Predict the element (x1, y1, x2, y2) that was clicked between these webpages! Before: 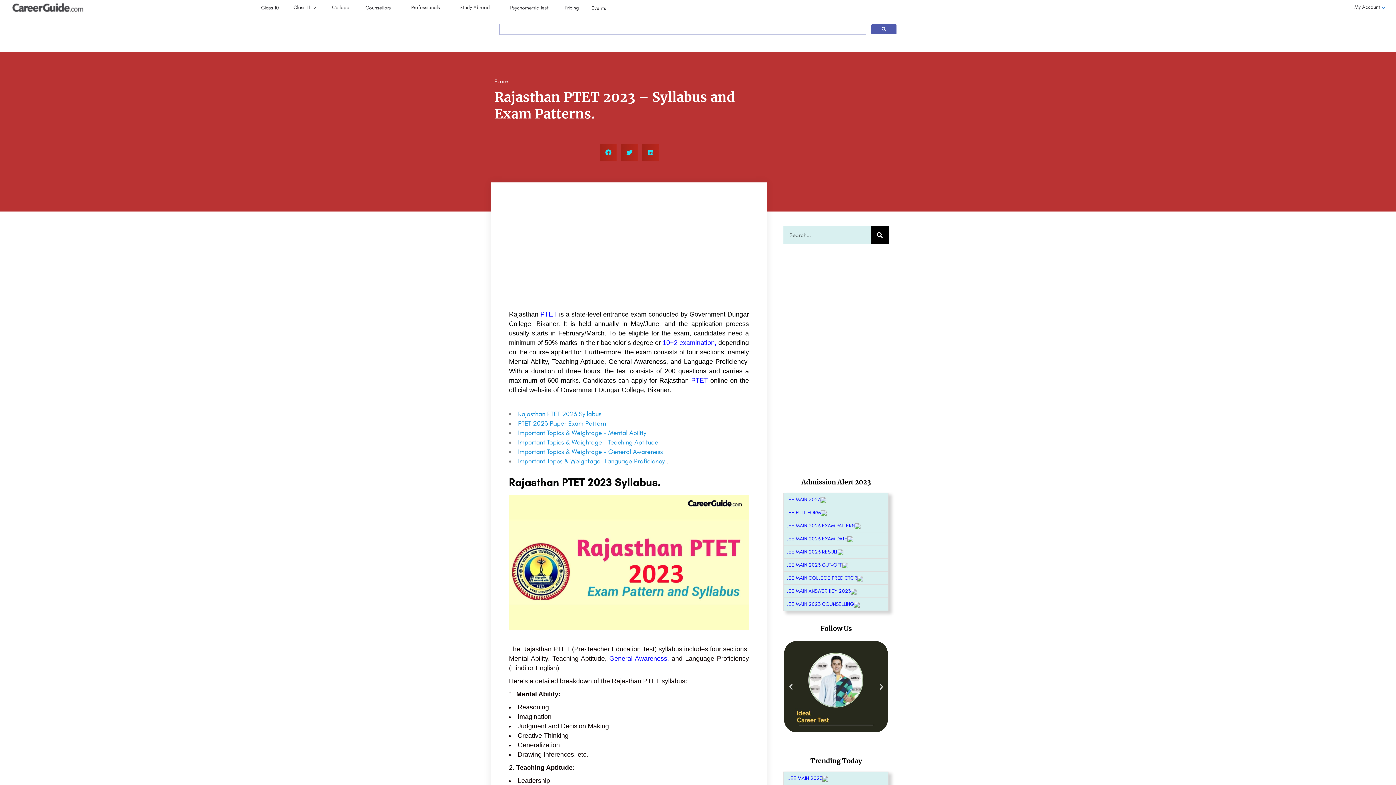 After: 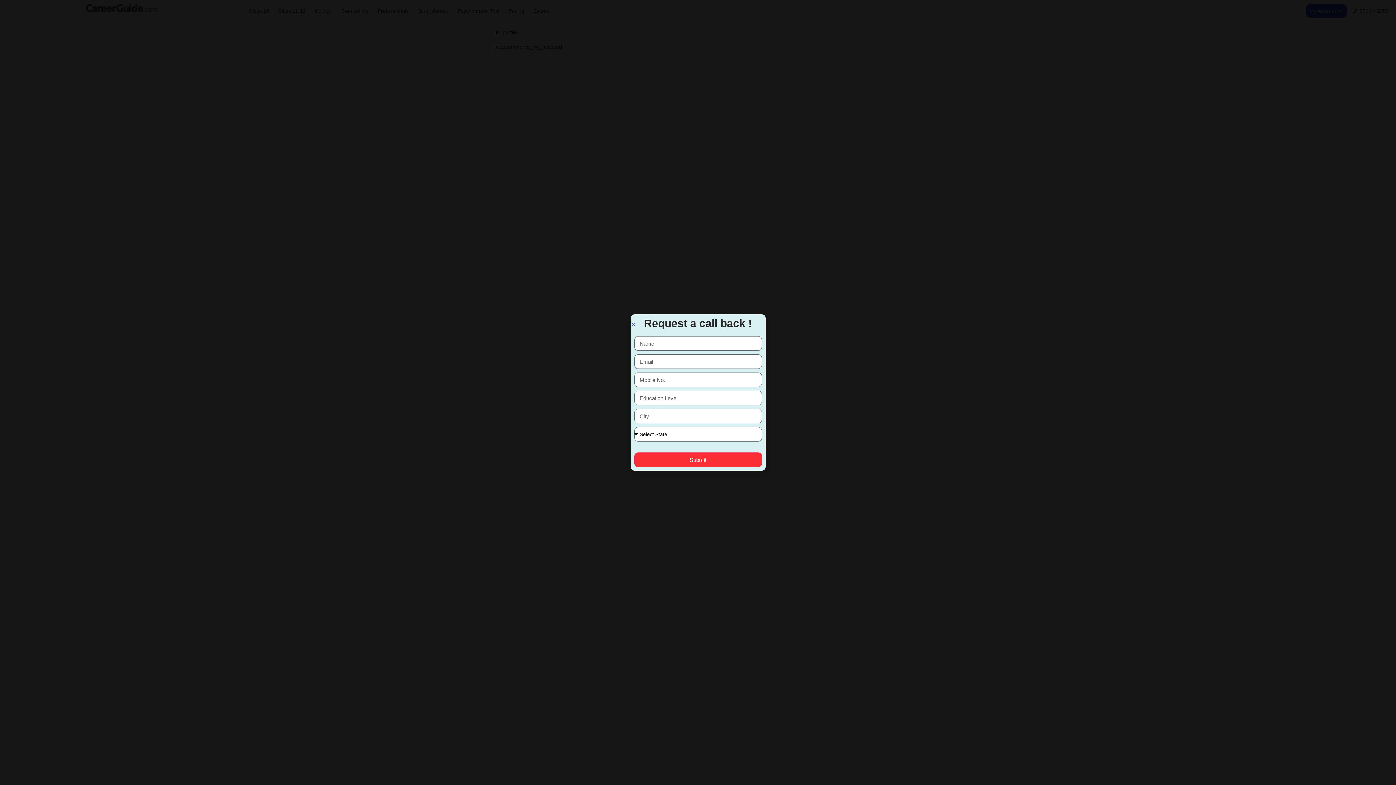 Action: bbox: (1348, 0, 1392, 14) label: My Account